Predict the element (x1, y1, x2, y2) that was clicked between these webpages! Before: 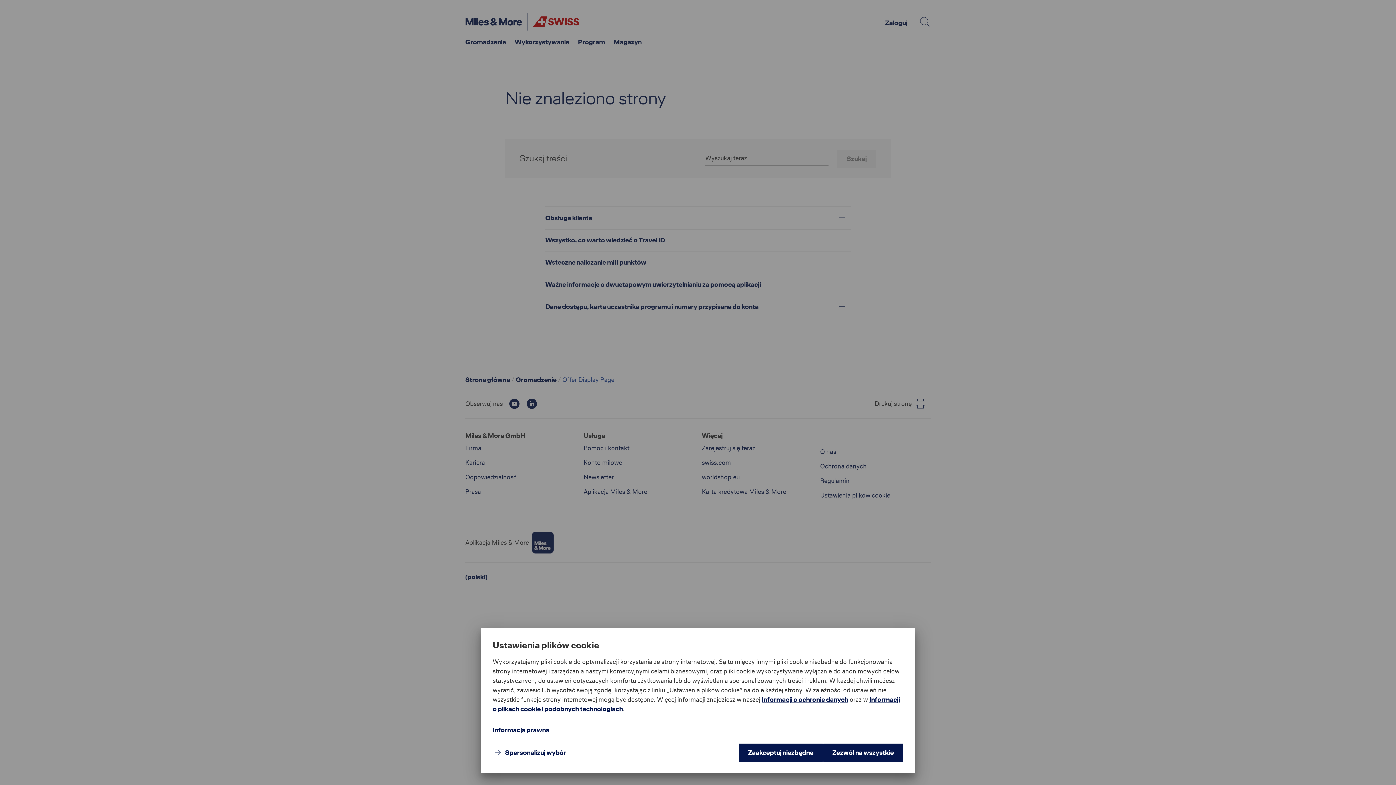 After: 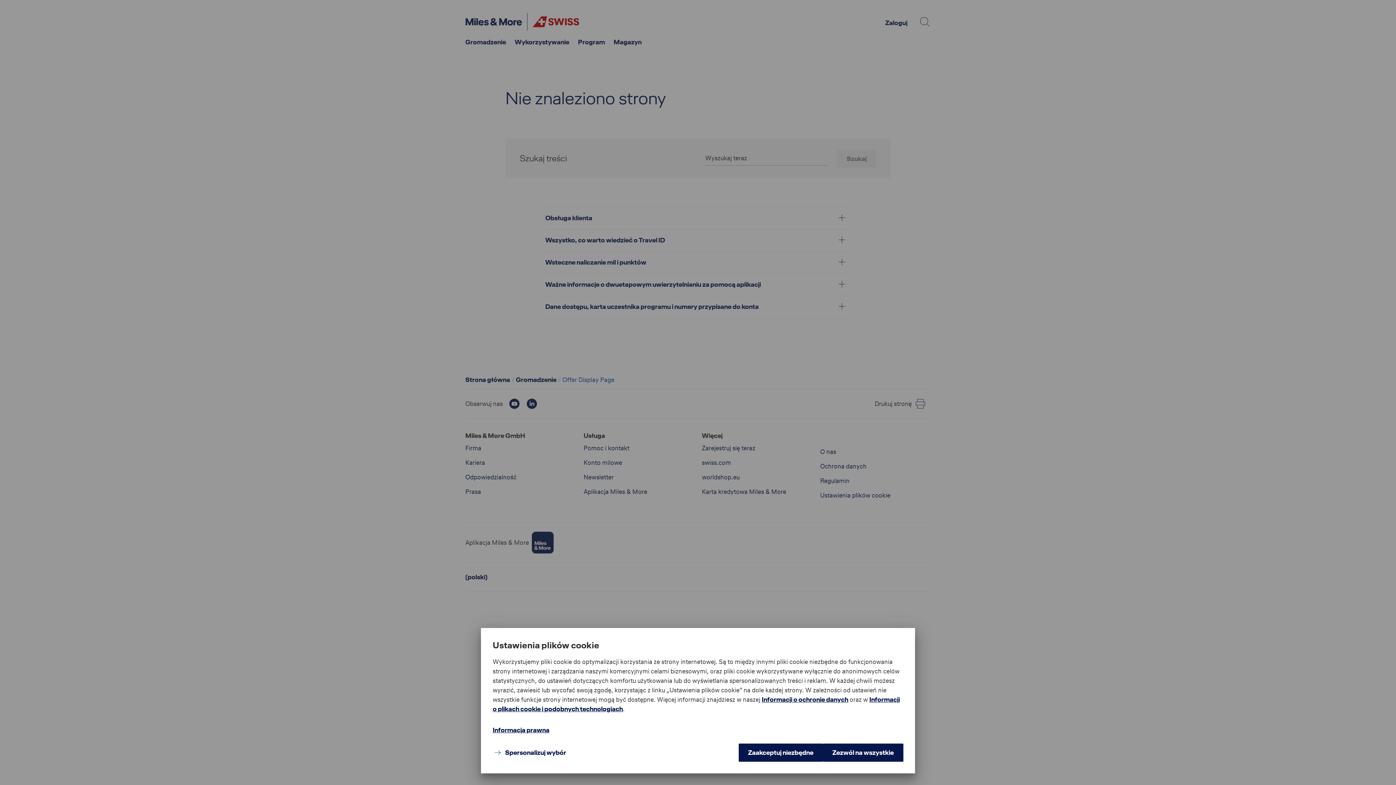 Action: bbox: (532, 532, 553, 553)